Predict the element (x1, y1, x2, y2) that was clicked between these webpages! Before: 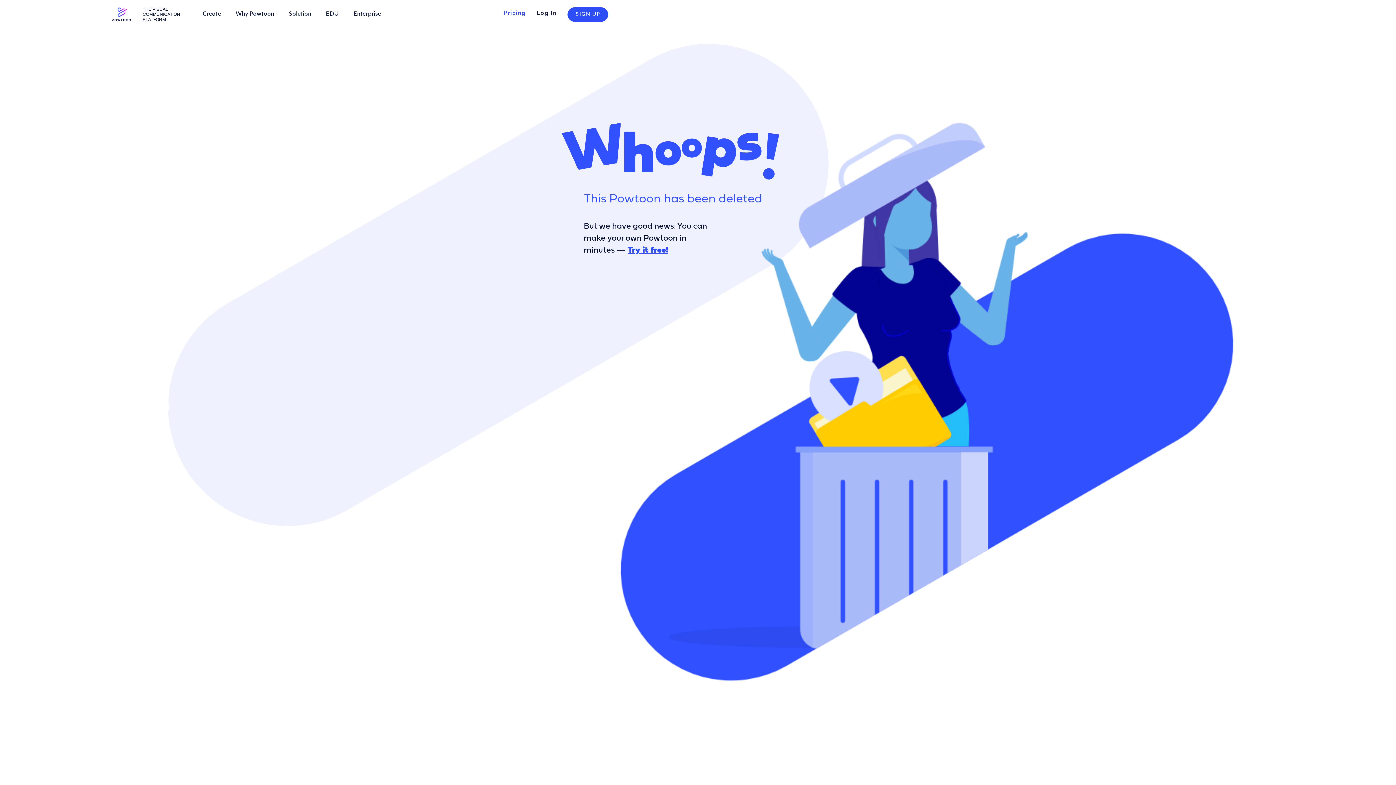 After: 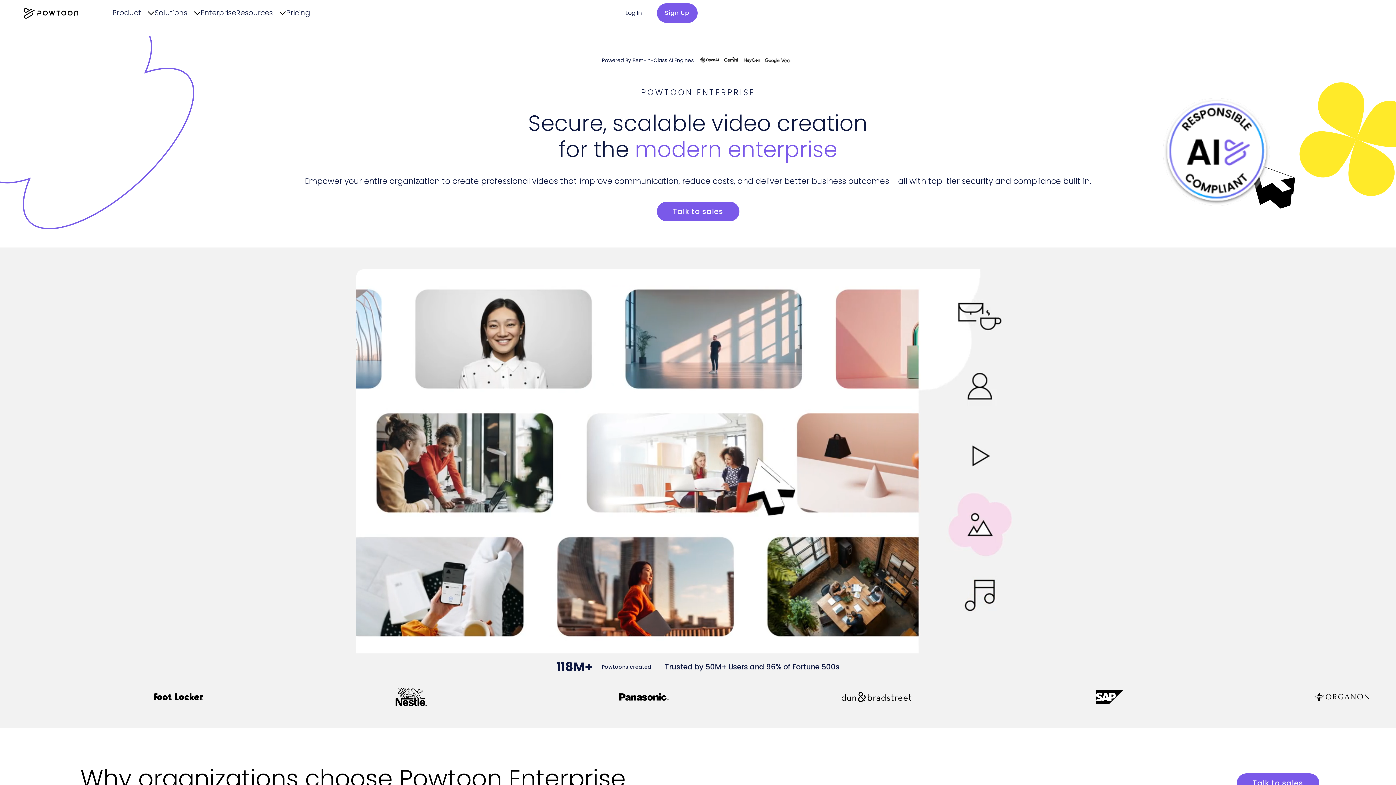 Action: bbox: (346, 0, 388, 28) label: Enterprise